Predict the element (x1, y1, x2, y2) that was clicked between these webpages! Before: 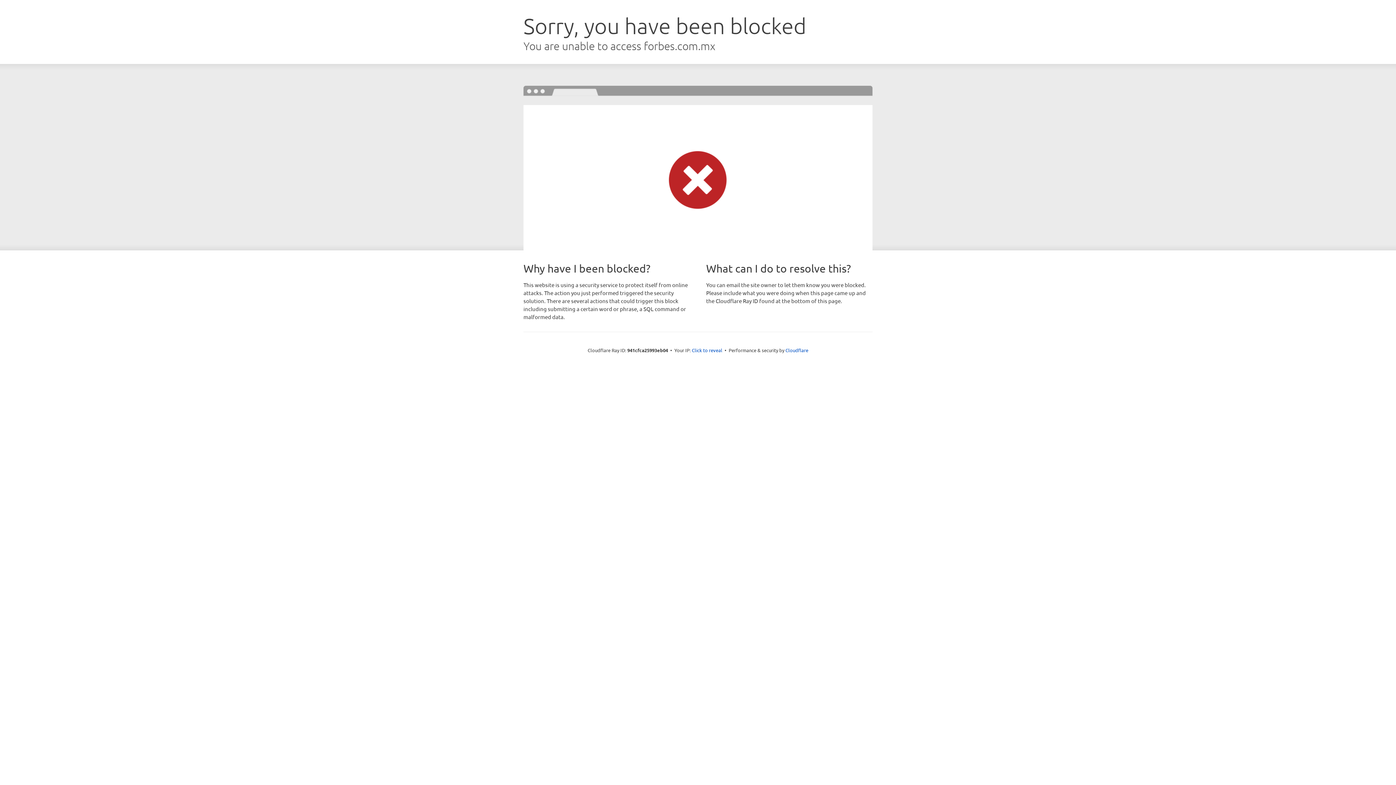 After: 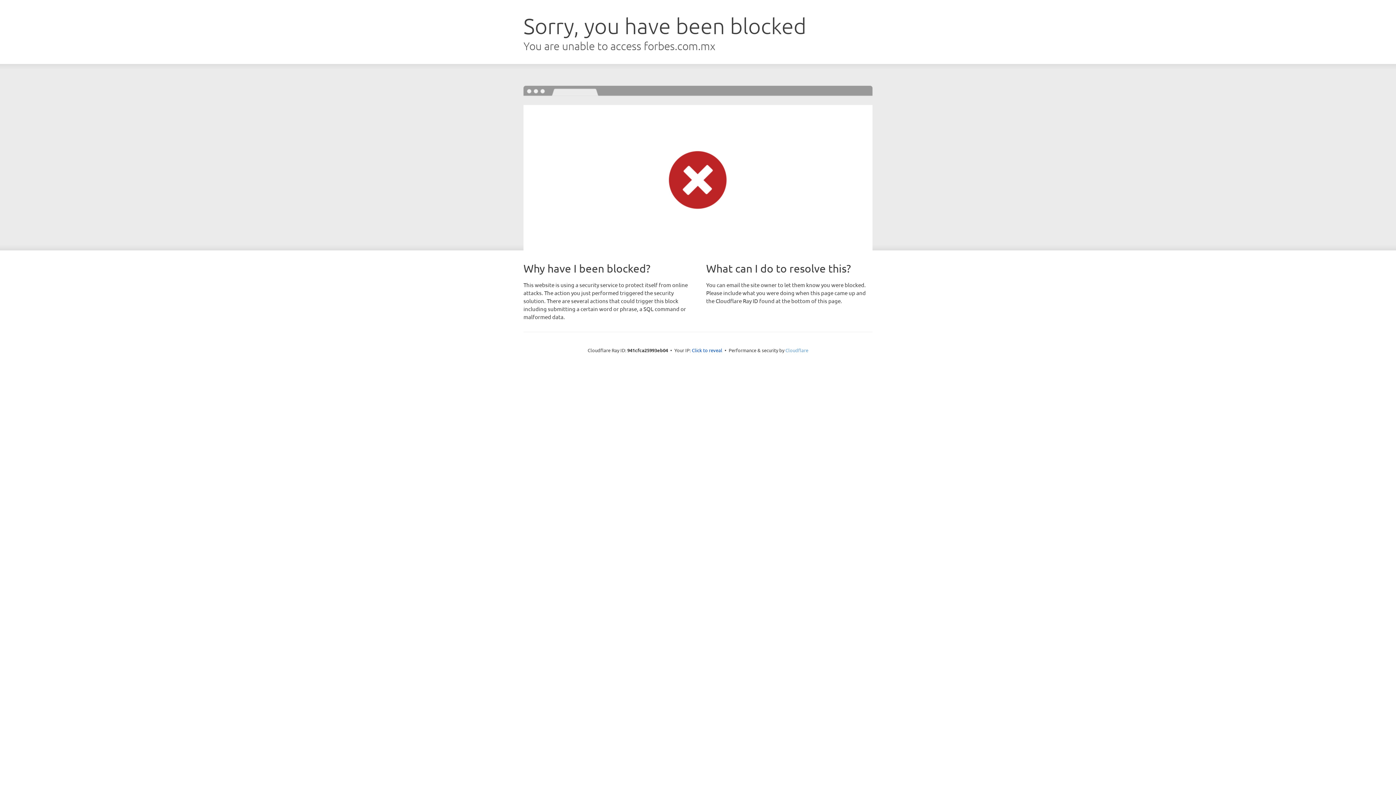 Action: label: Cloudflare bbox: (785, 347, 808, 353)